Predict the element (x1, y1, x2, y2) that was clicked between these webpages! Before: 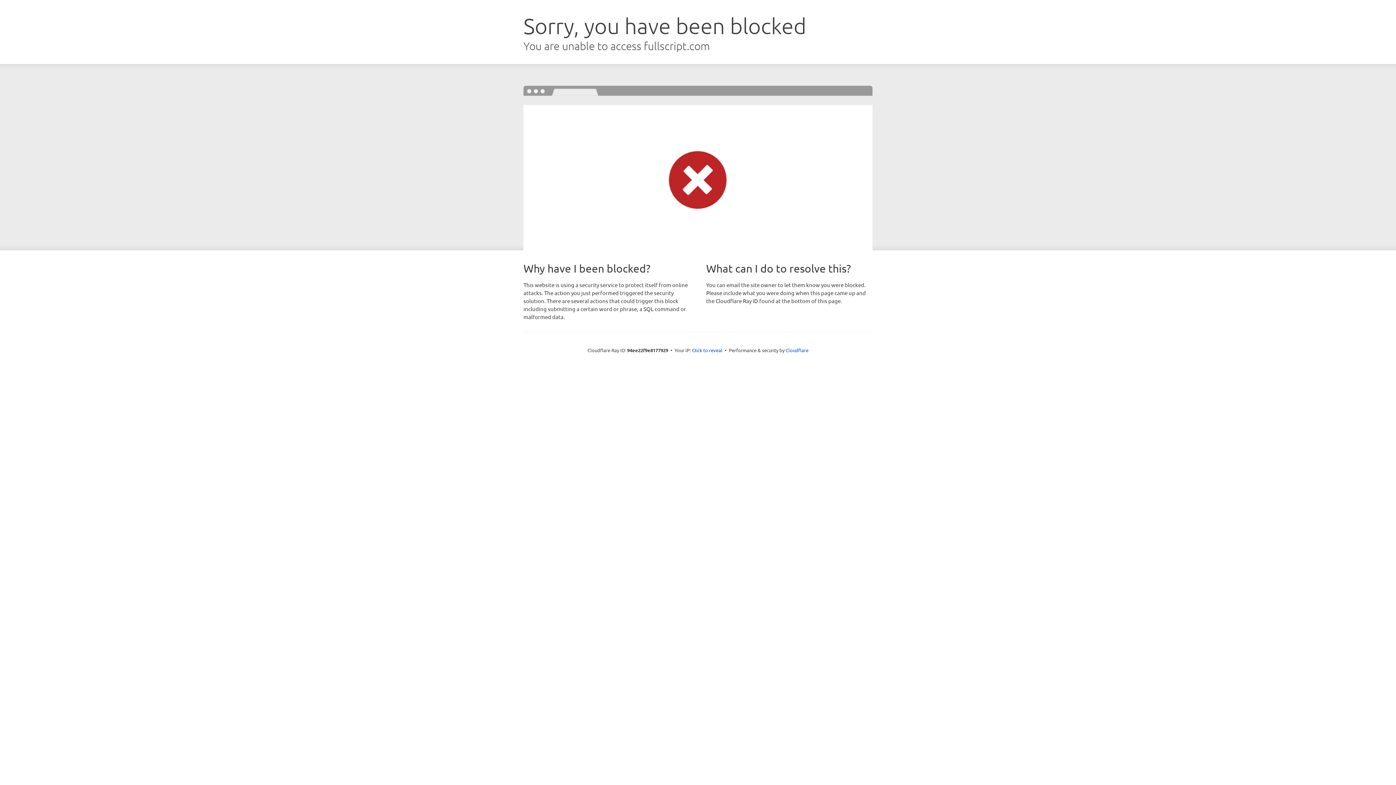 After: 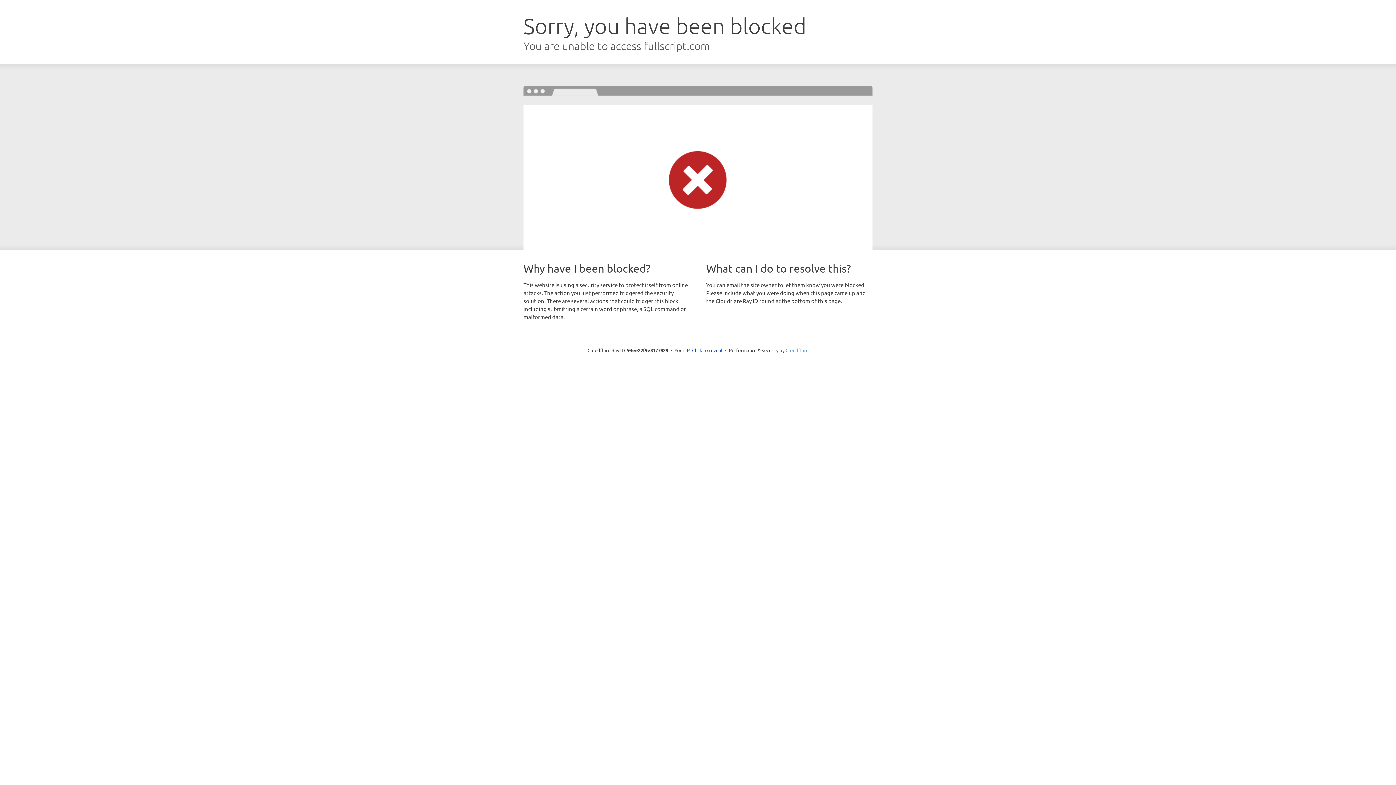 Action: bbox: (785, 347, 808, 353) label: Cloudflare